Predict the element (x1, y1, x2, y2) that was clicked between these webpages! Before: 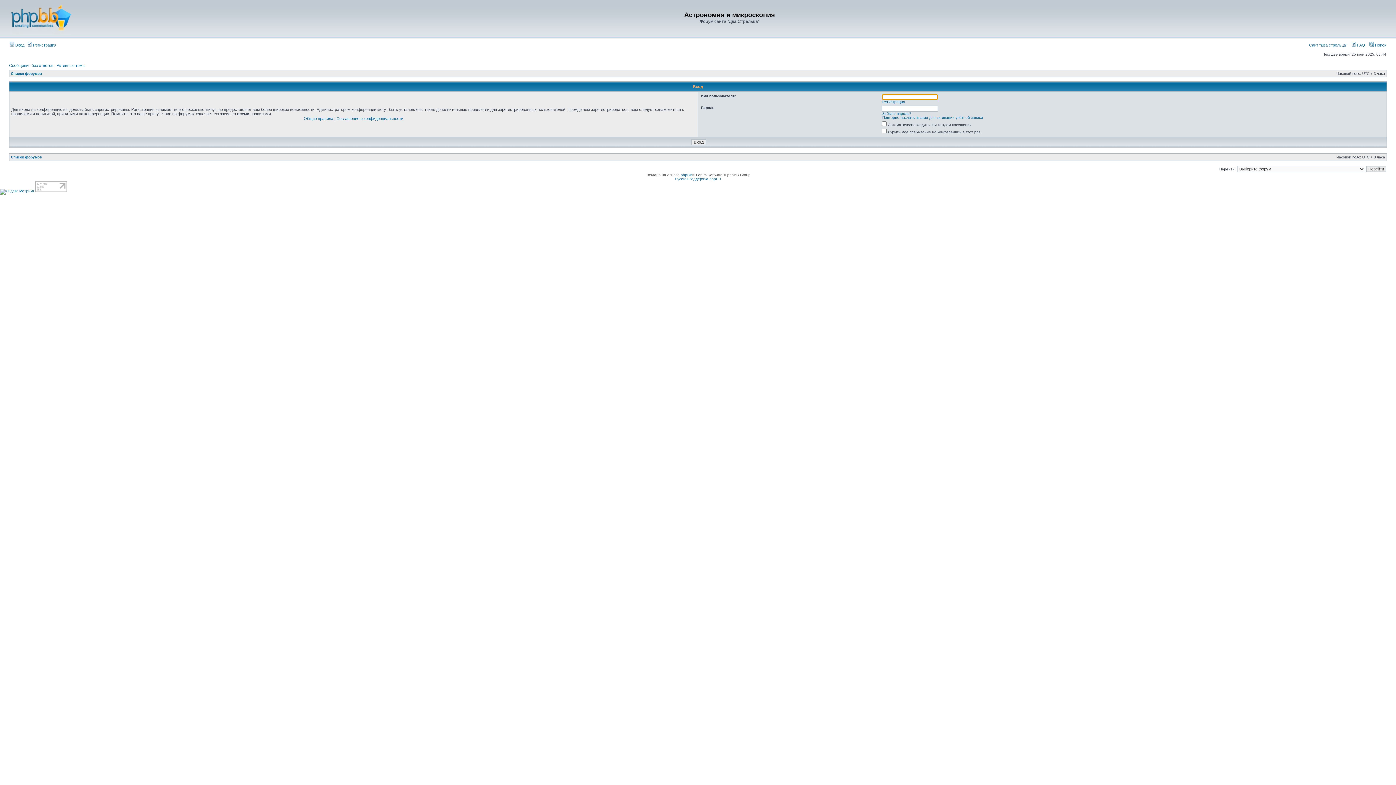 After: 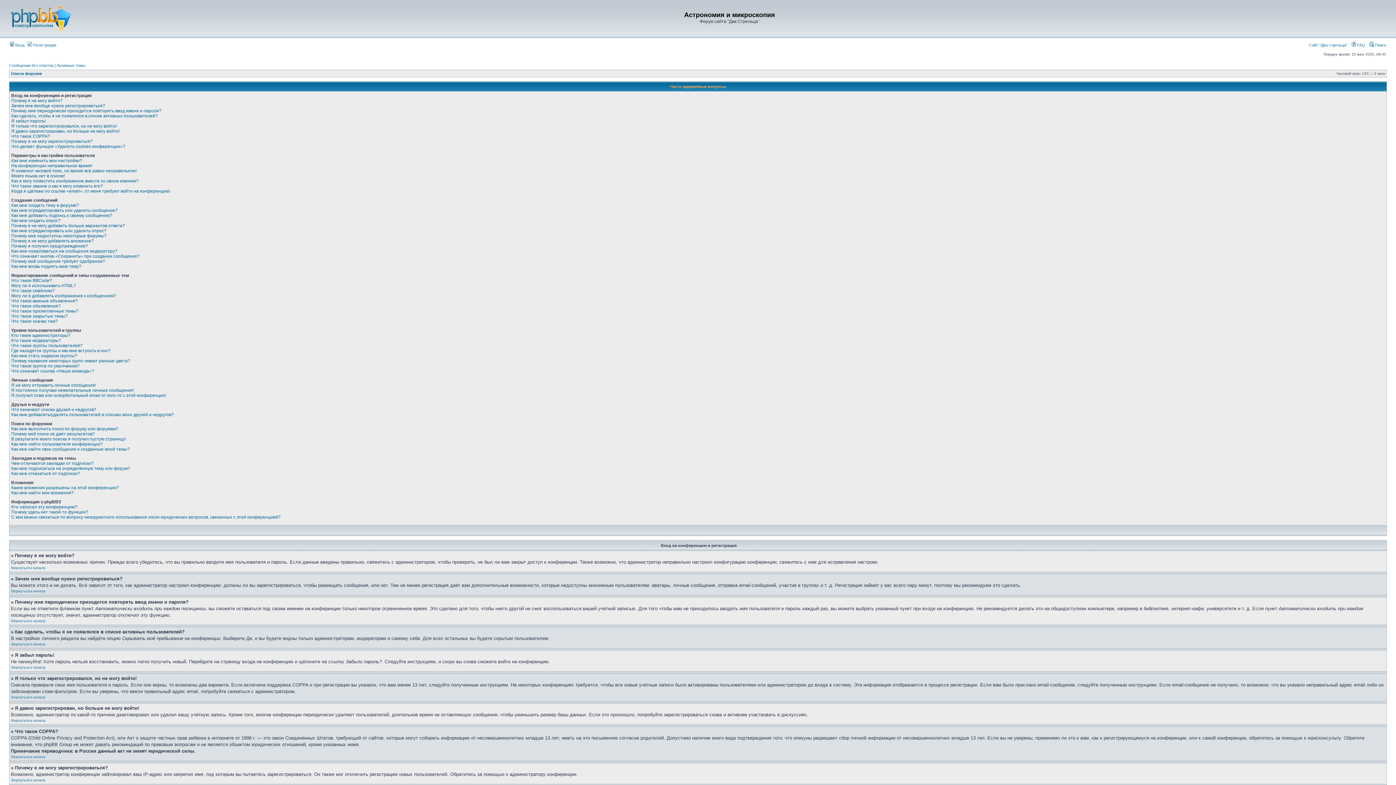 Action: label:  FAQ bbox: (1352, 42, 1365, 47)